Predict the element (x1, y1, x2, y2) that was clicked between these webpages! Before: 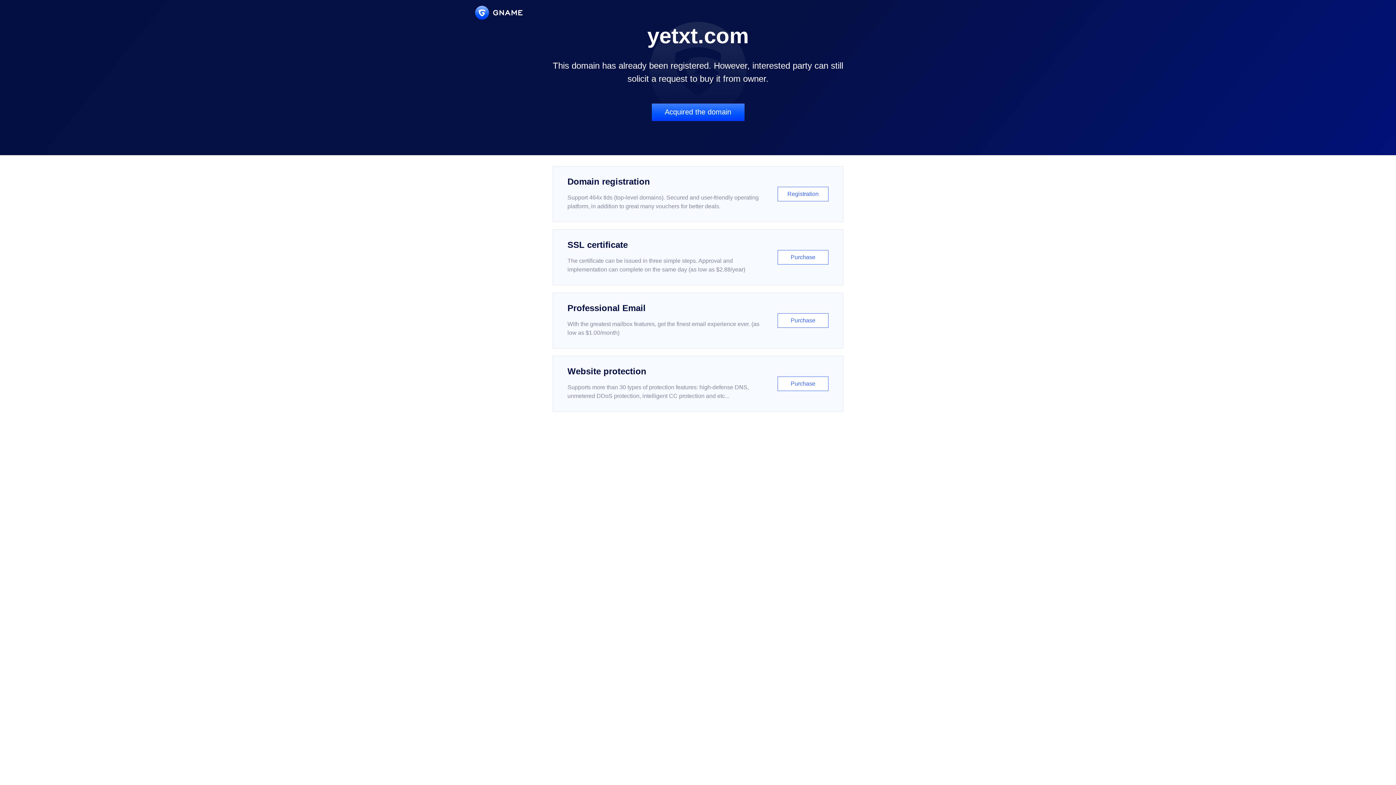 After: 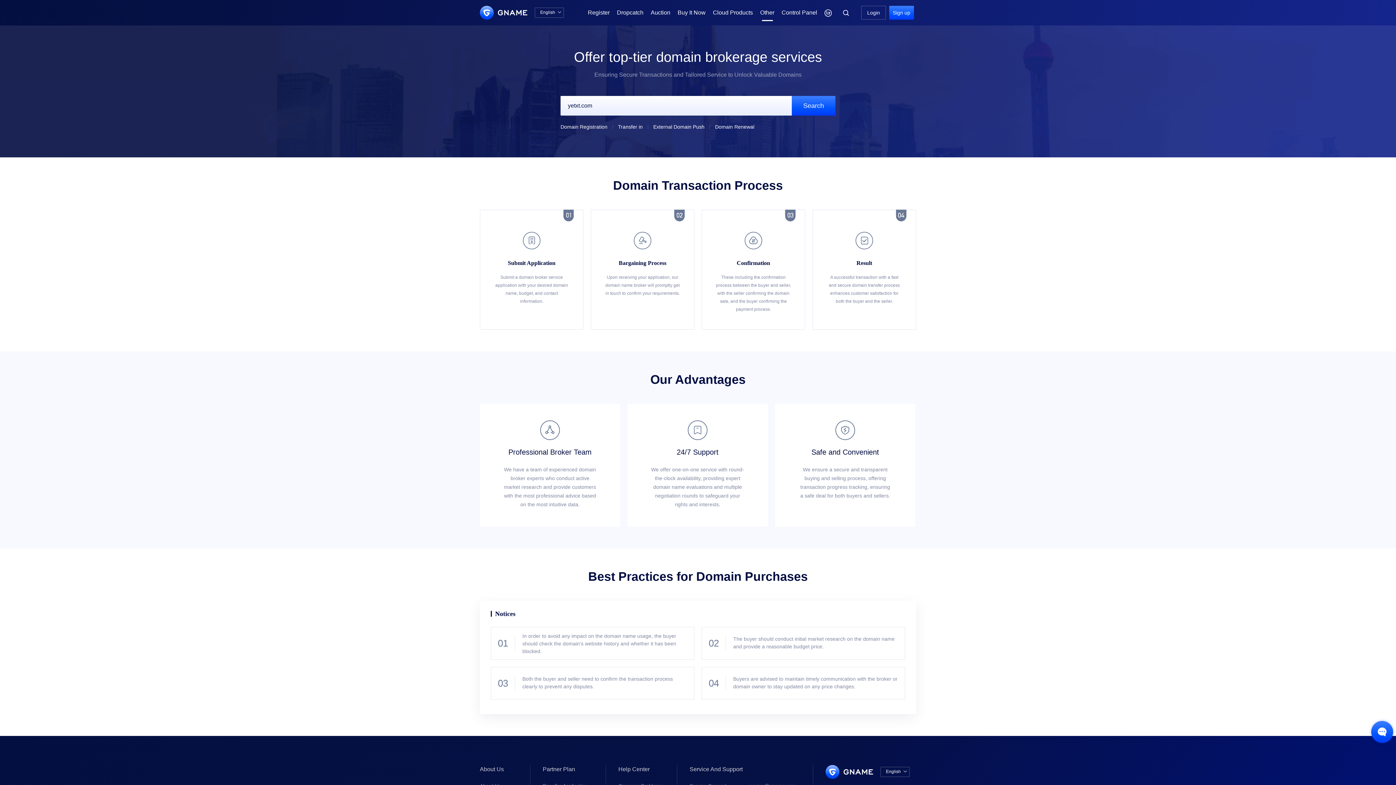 Action: bbox: (651, 103, 744, 121) label: Acquired the domain